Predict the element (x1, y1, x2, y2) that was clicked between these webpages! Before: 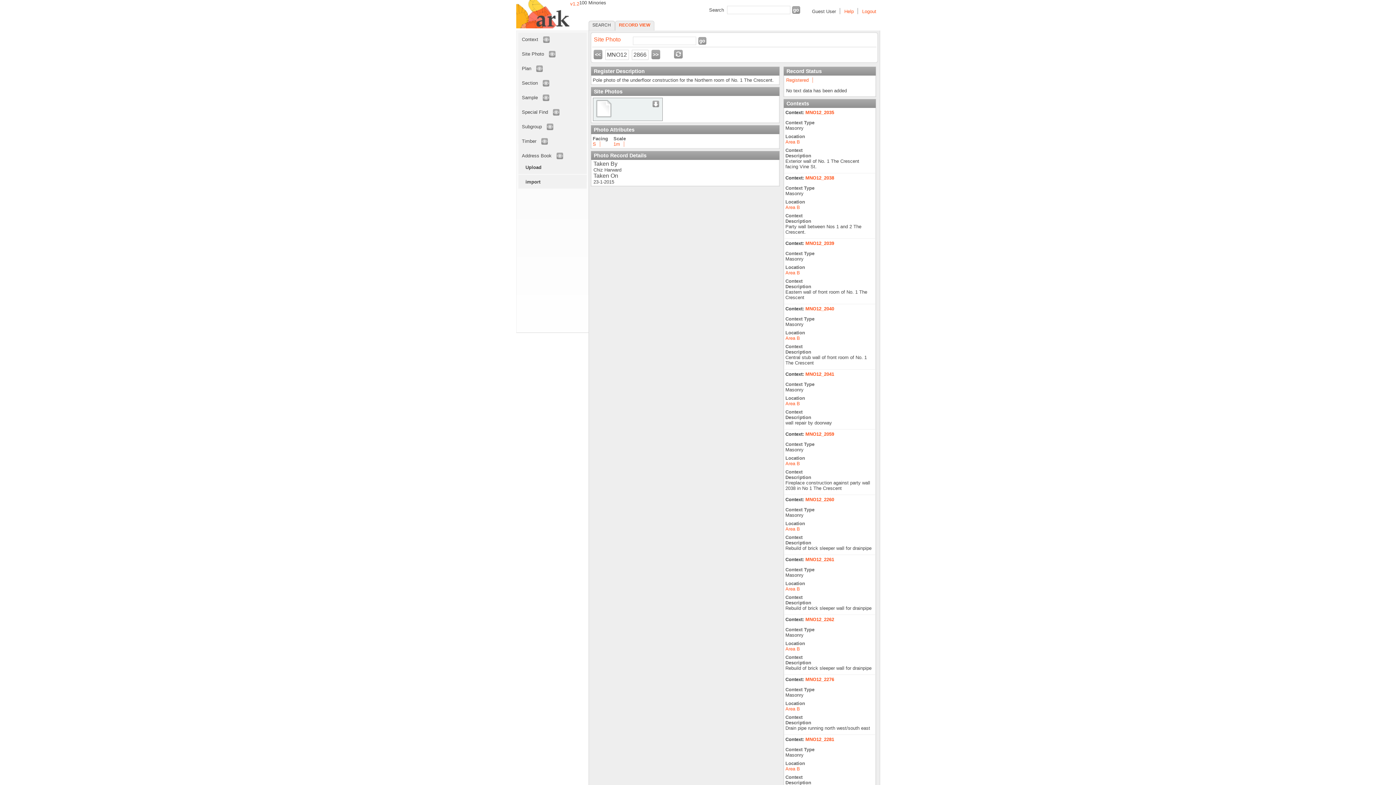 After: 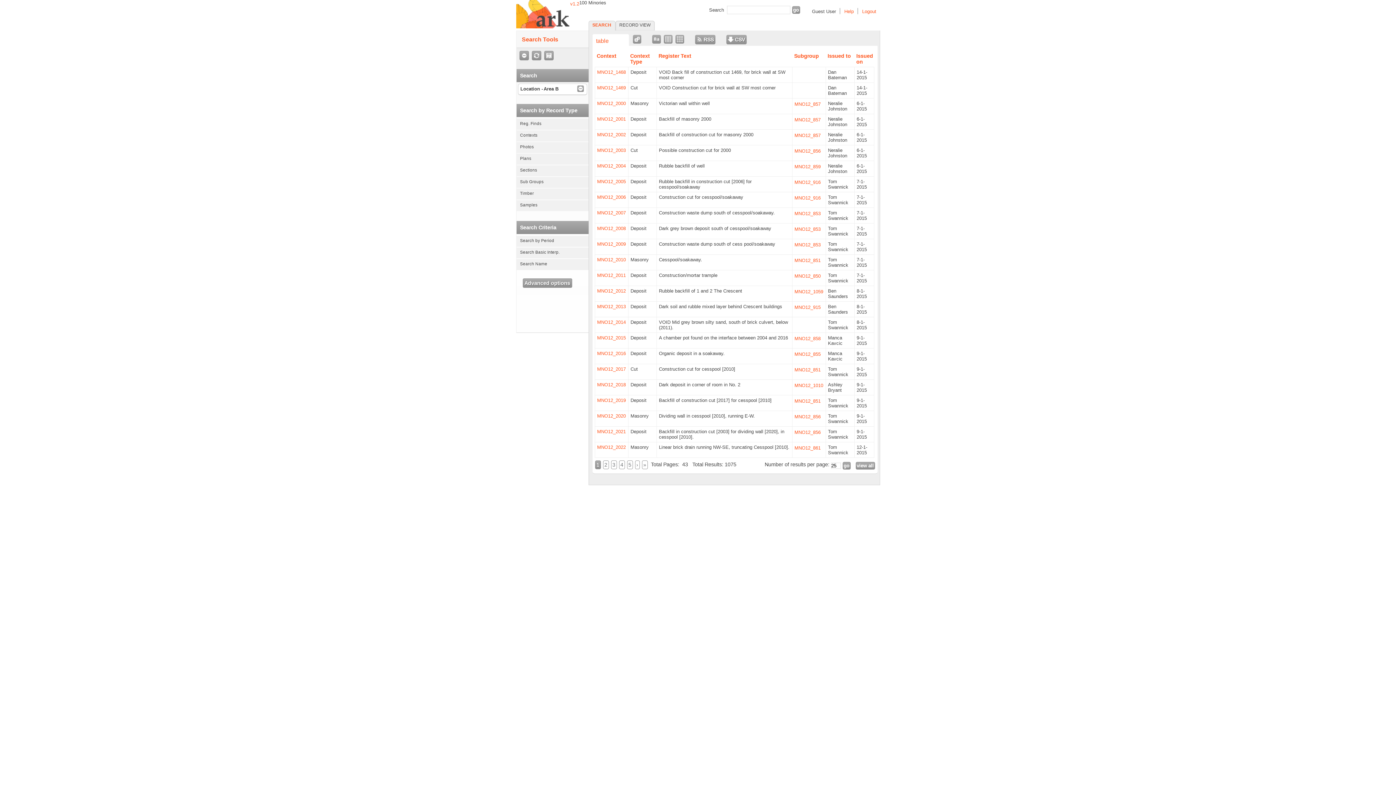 Action: bbox: (785, 204, 800, 210) label: Area B